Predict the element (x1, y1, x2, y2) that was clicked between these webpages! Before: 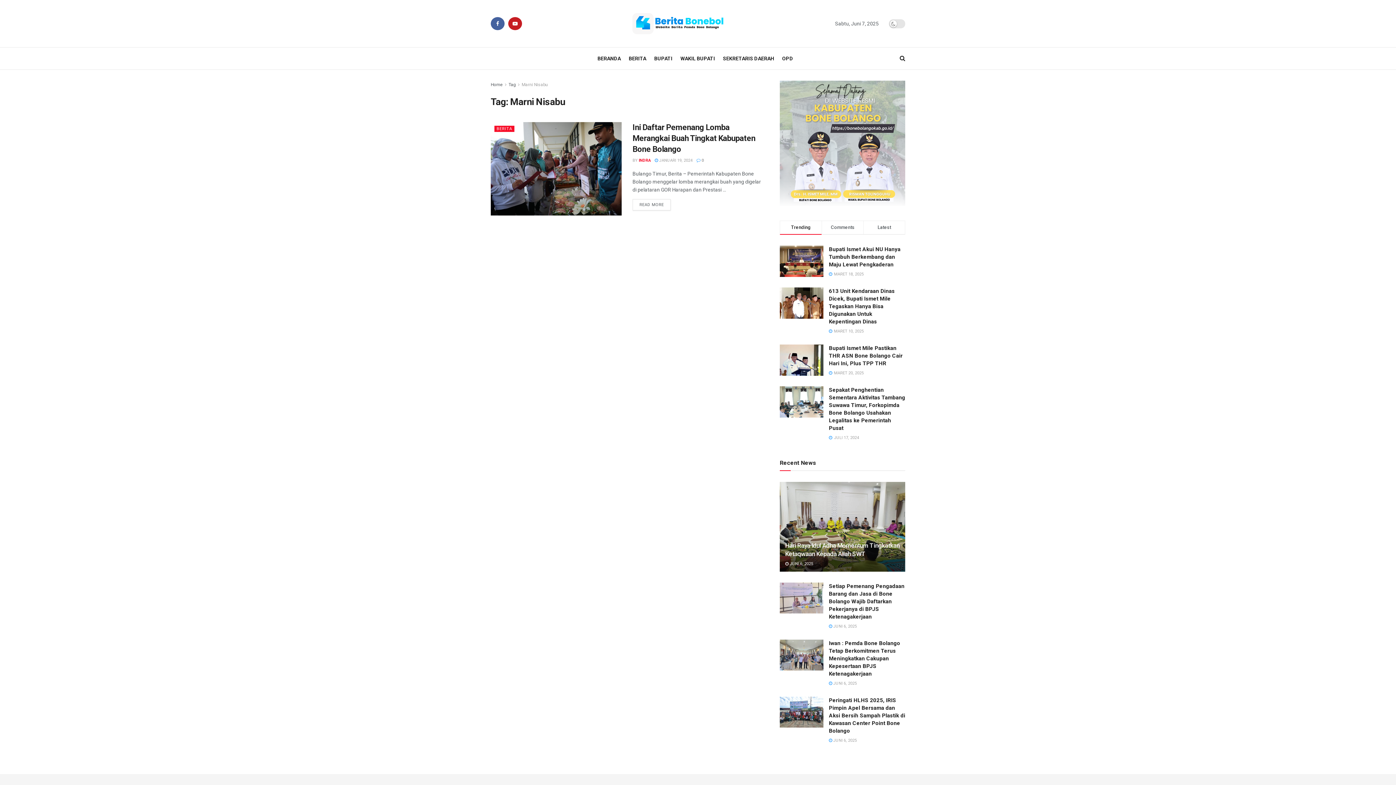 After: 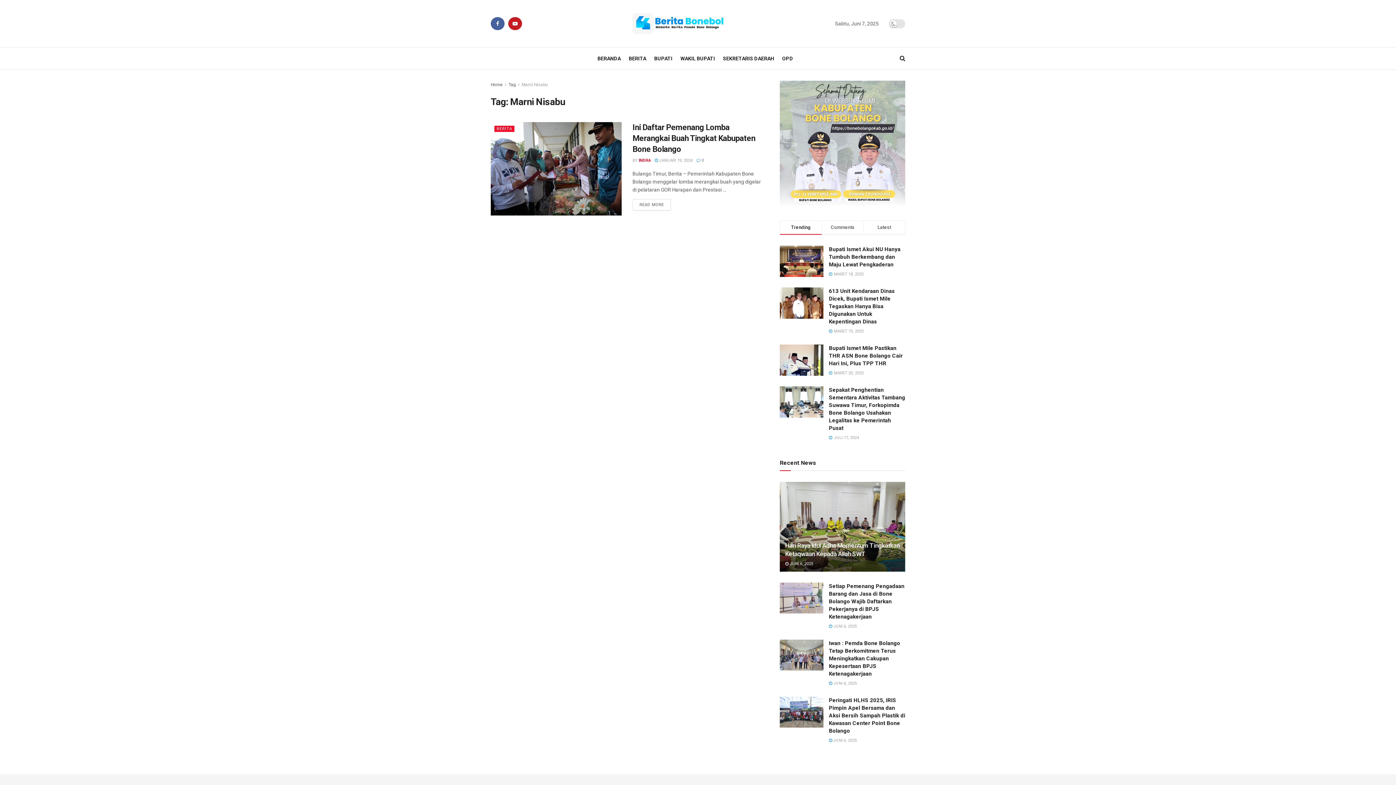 Action: bbox: (508, 82, 516, 87) label: Tag